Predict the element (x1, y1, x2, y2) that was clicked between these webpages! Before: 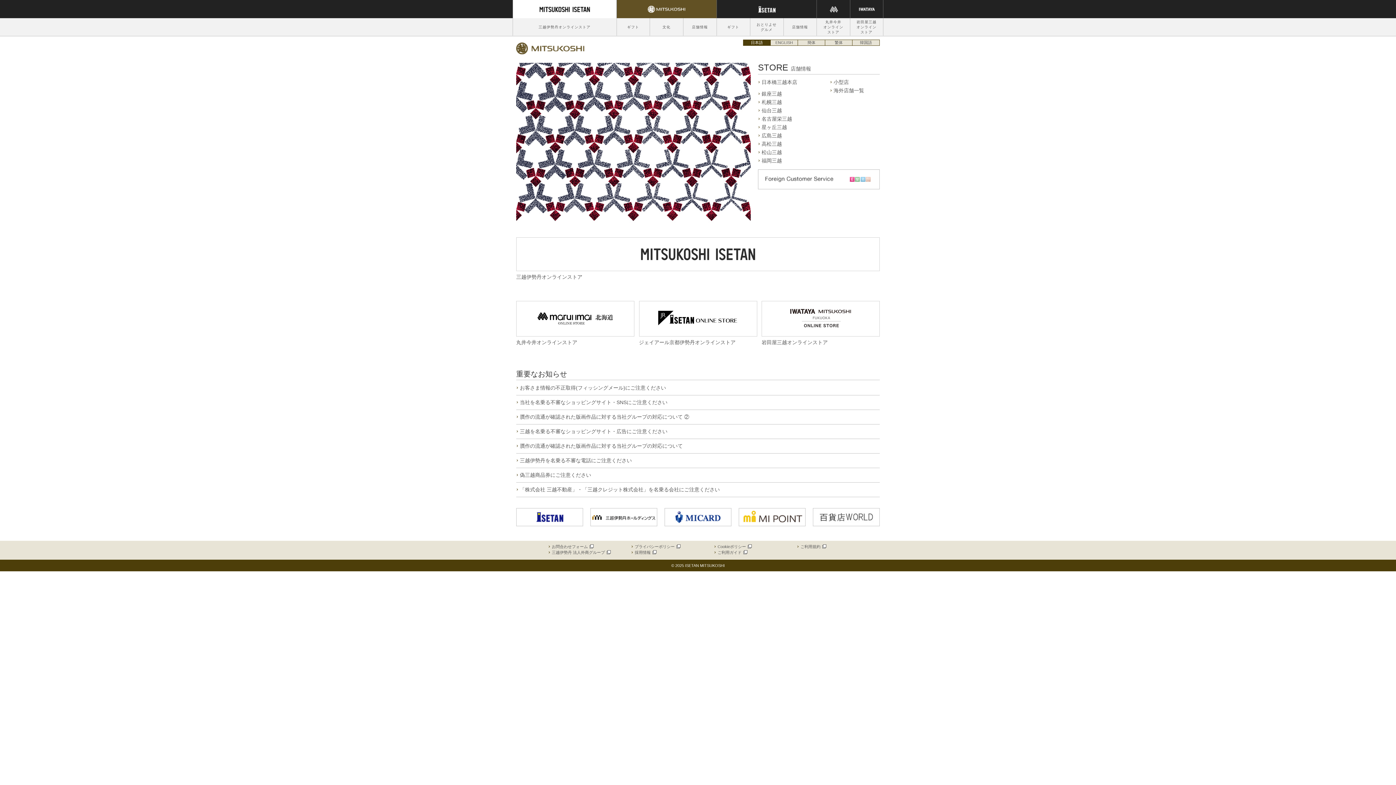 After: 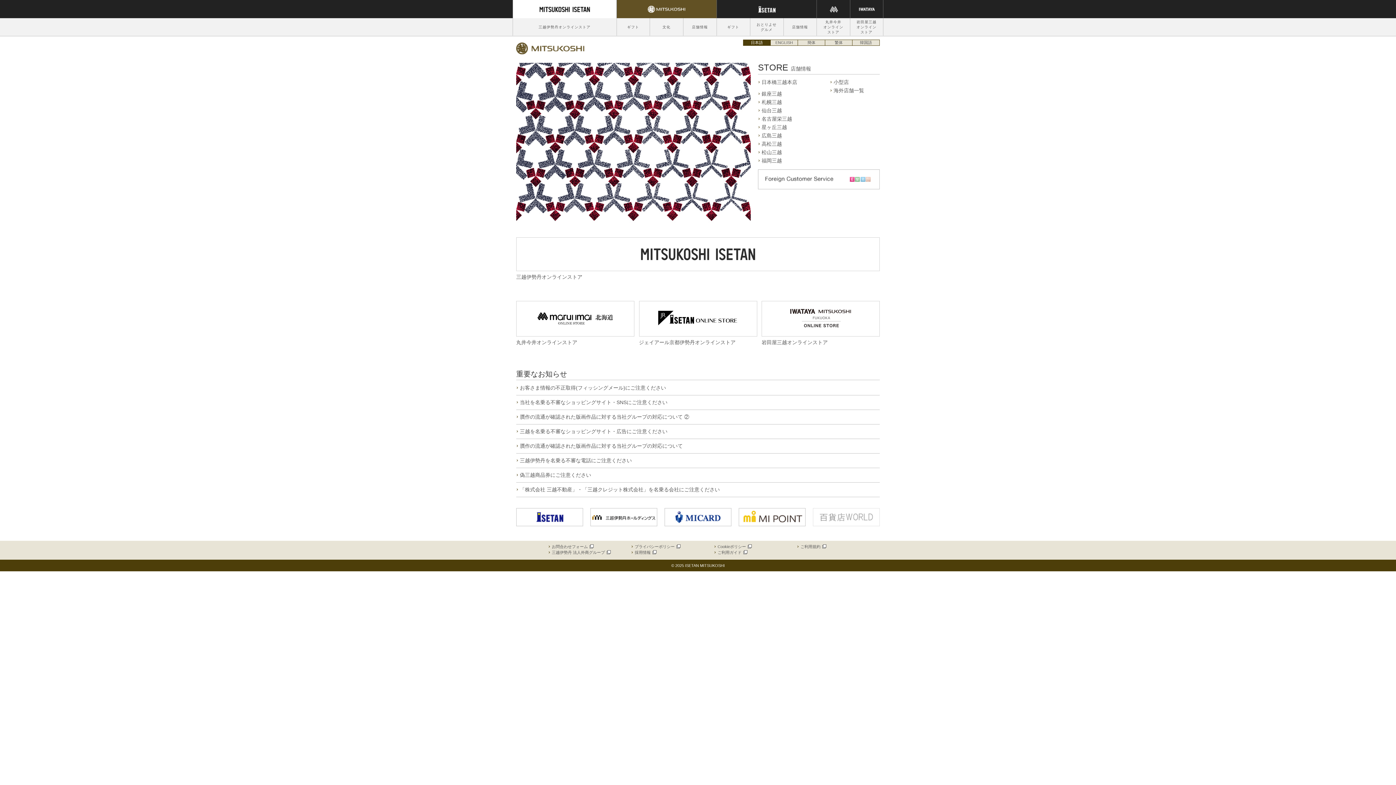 Action: bbox: (813, 514, 880, 519)